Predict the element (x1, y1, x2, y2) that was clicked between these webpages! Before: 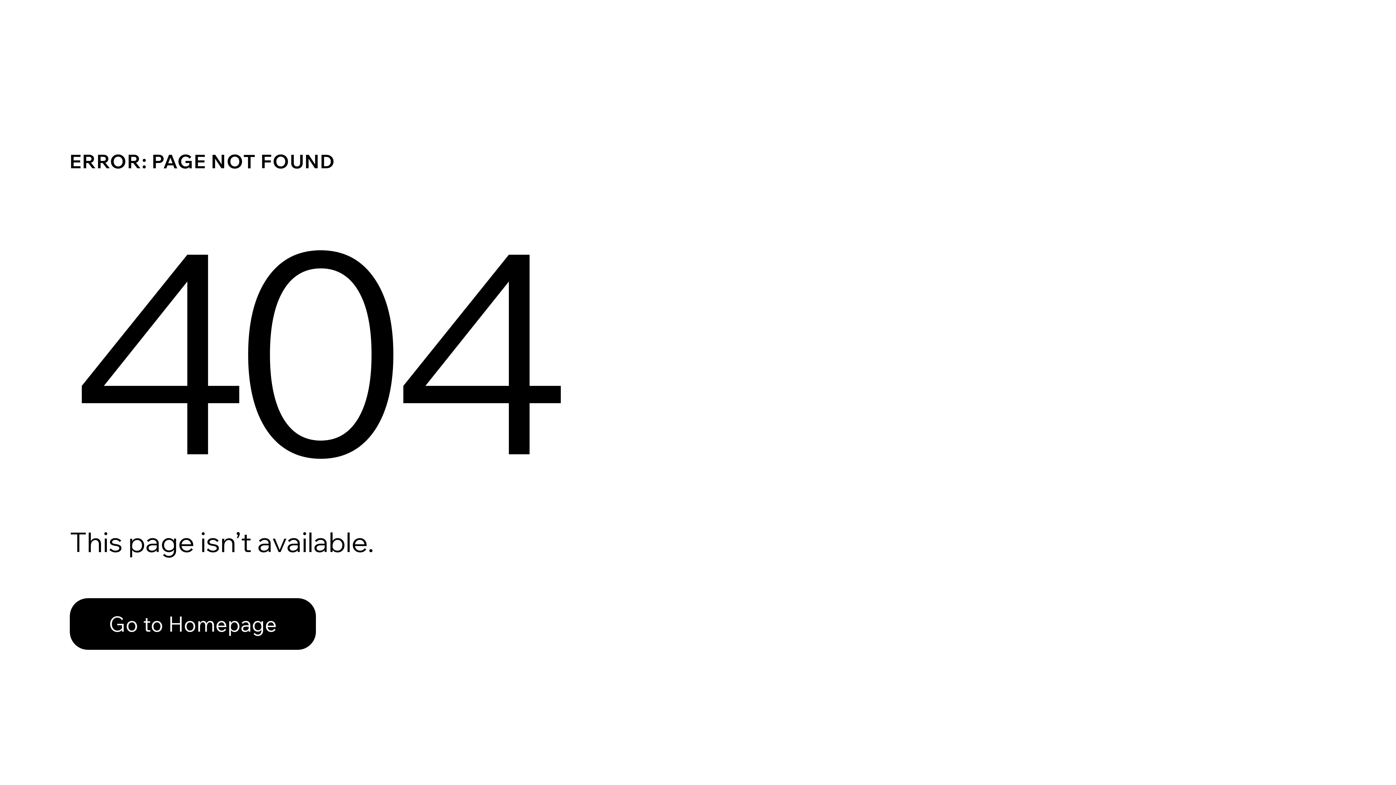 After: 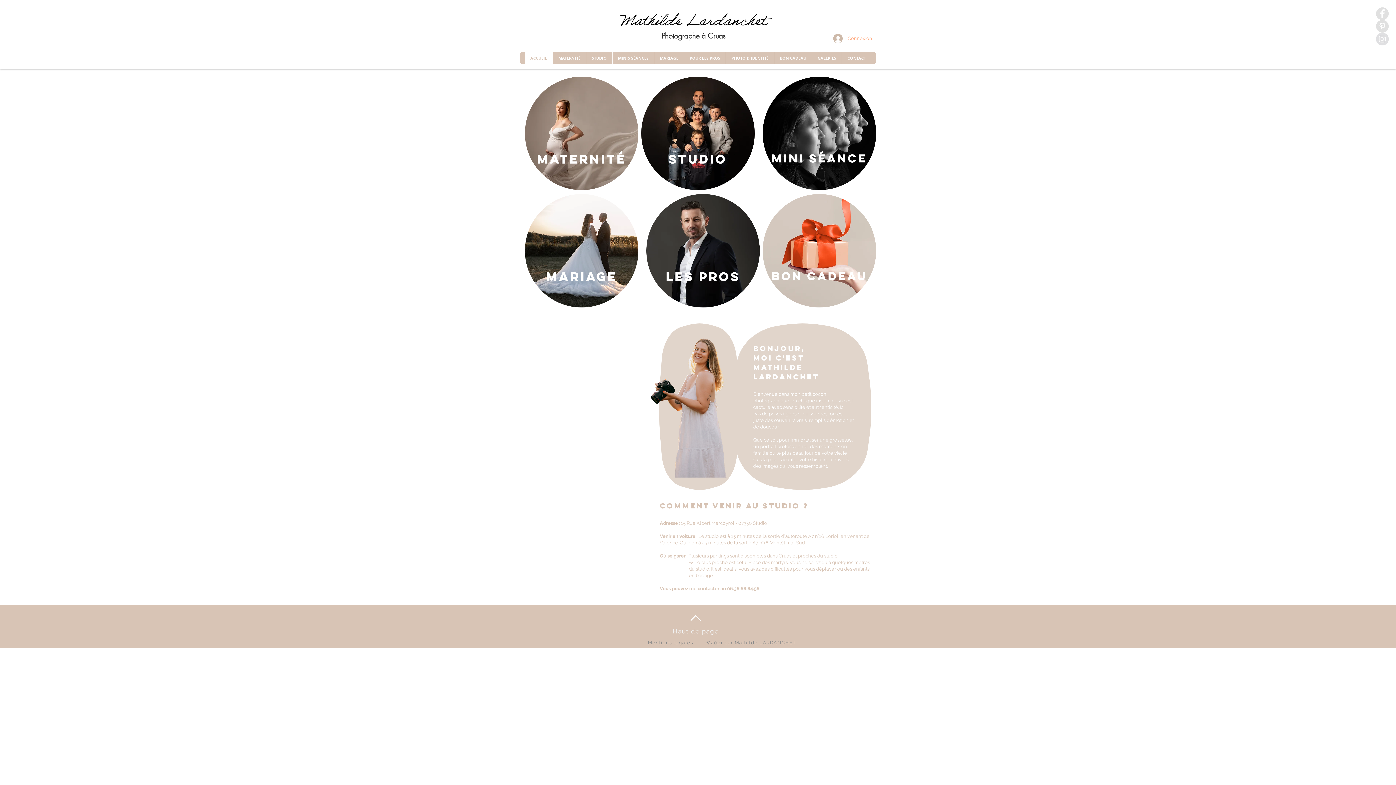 Action: bbox: (69, 582, 768, 659) label: Go to Homepage